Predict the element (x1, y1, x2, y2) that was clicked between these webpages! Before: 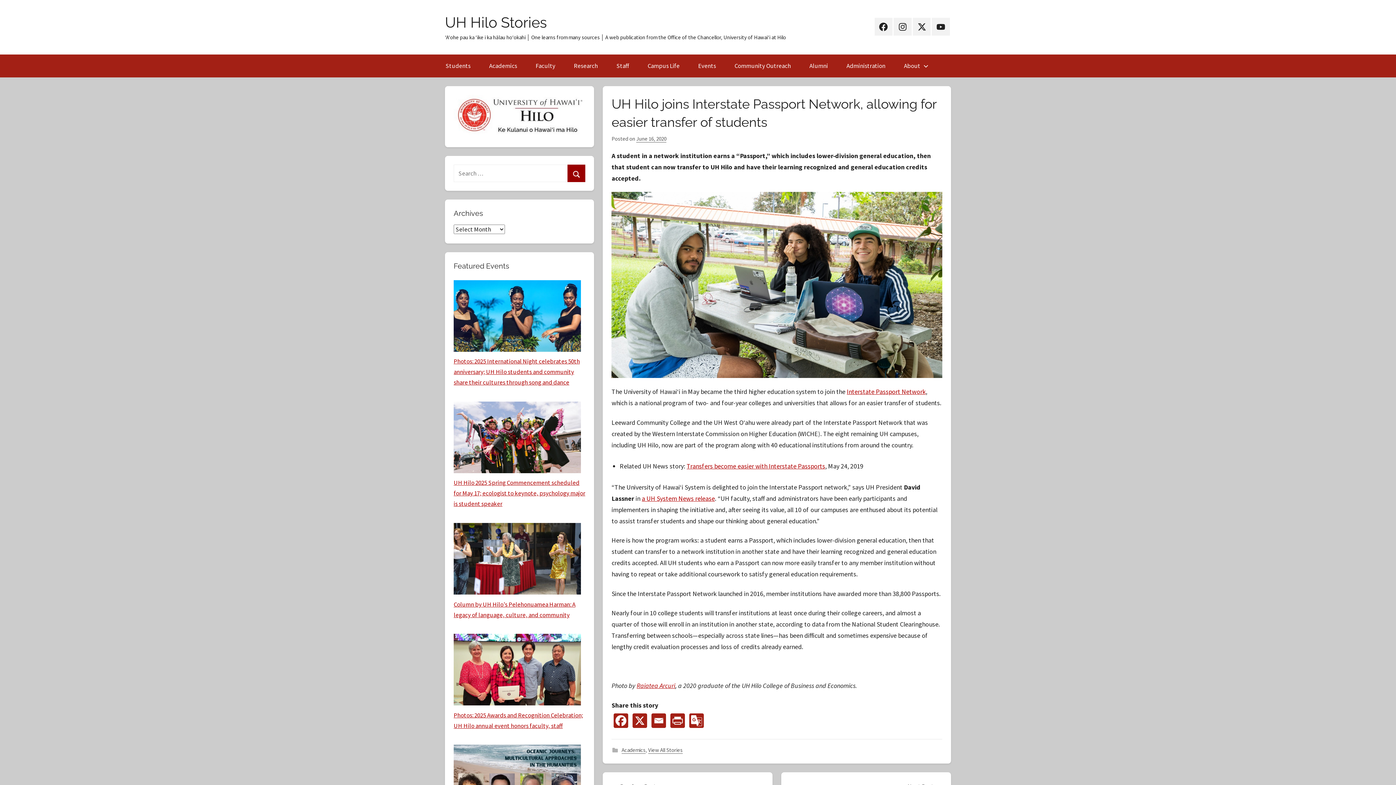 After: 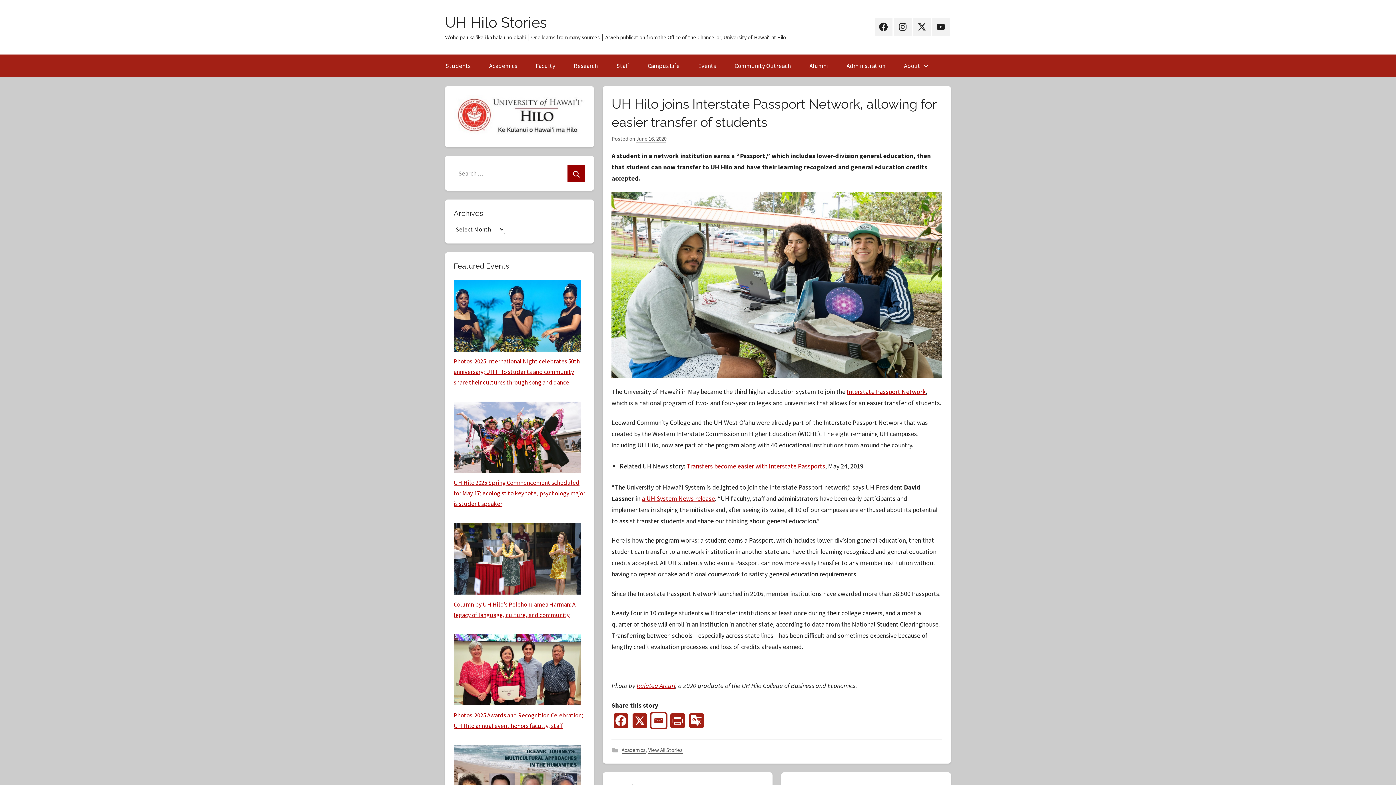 Action: bbox: (650, 712, 667, 729) label: Email